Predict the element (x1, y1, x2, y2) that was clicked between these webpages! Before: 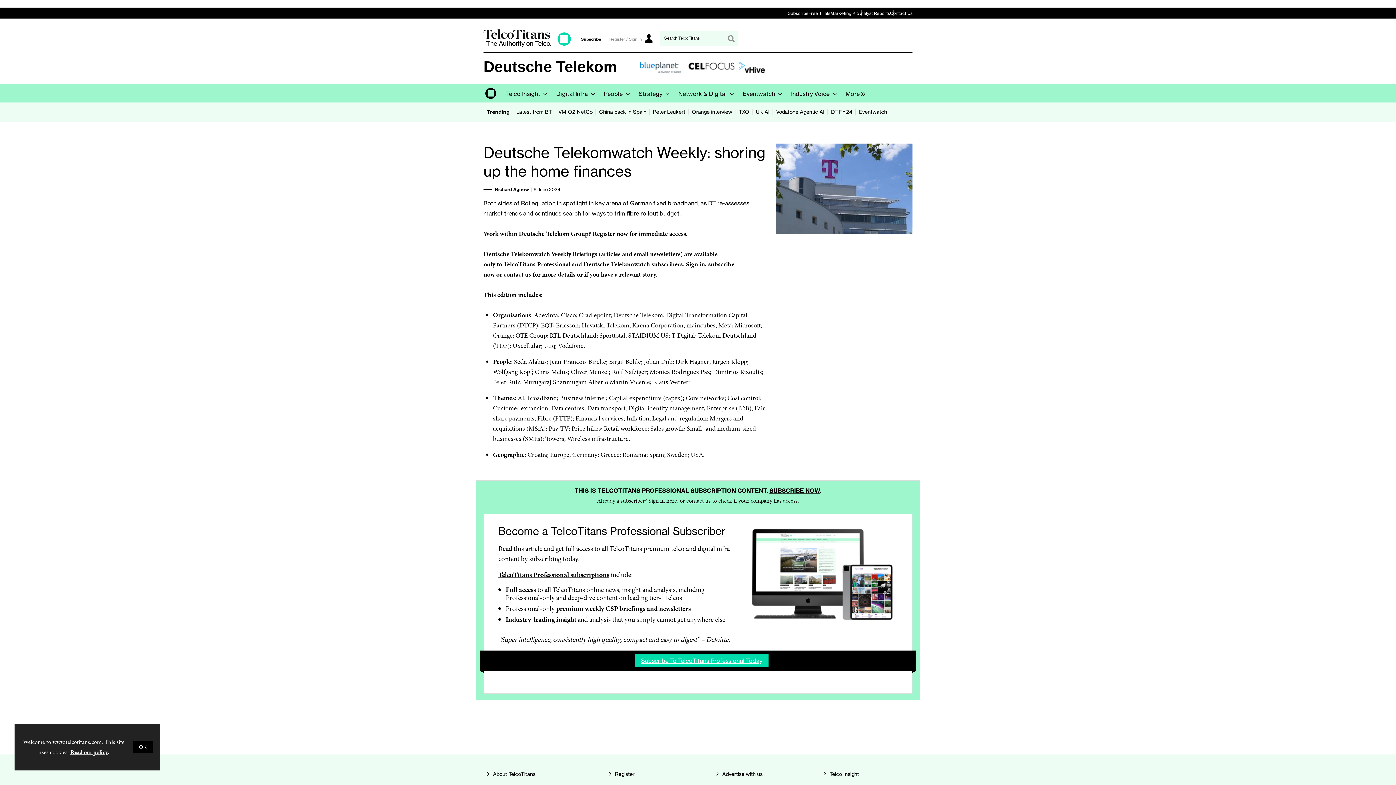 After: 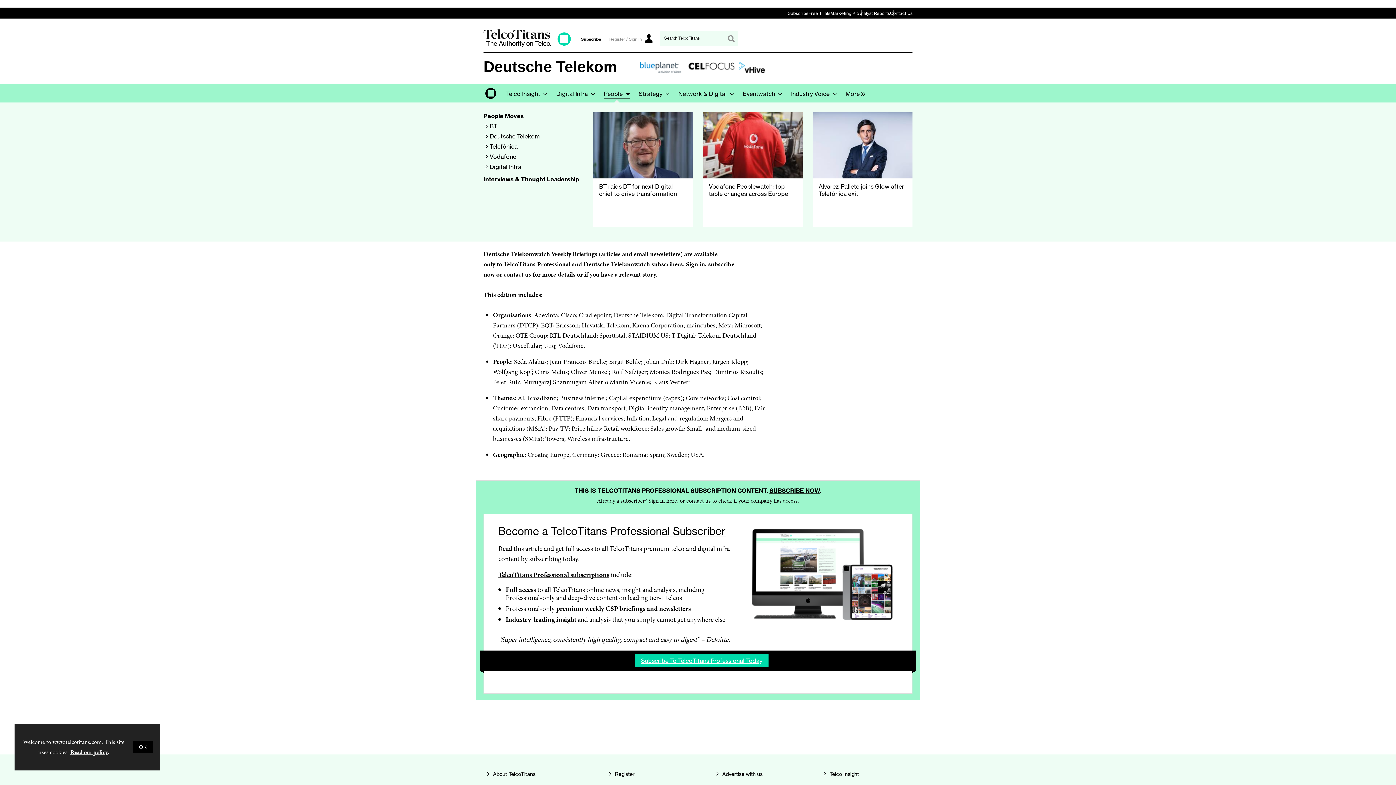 Action: label: People bbox: (599, 83, 634, 102)